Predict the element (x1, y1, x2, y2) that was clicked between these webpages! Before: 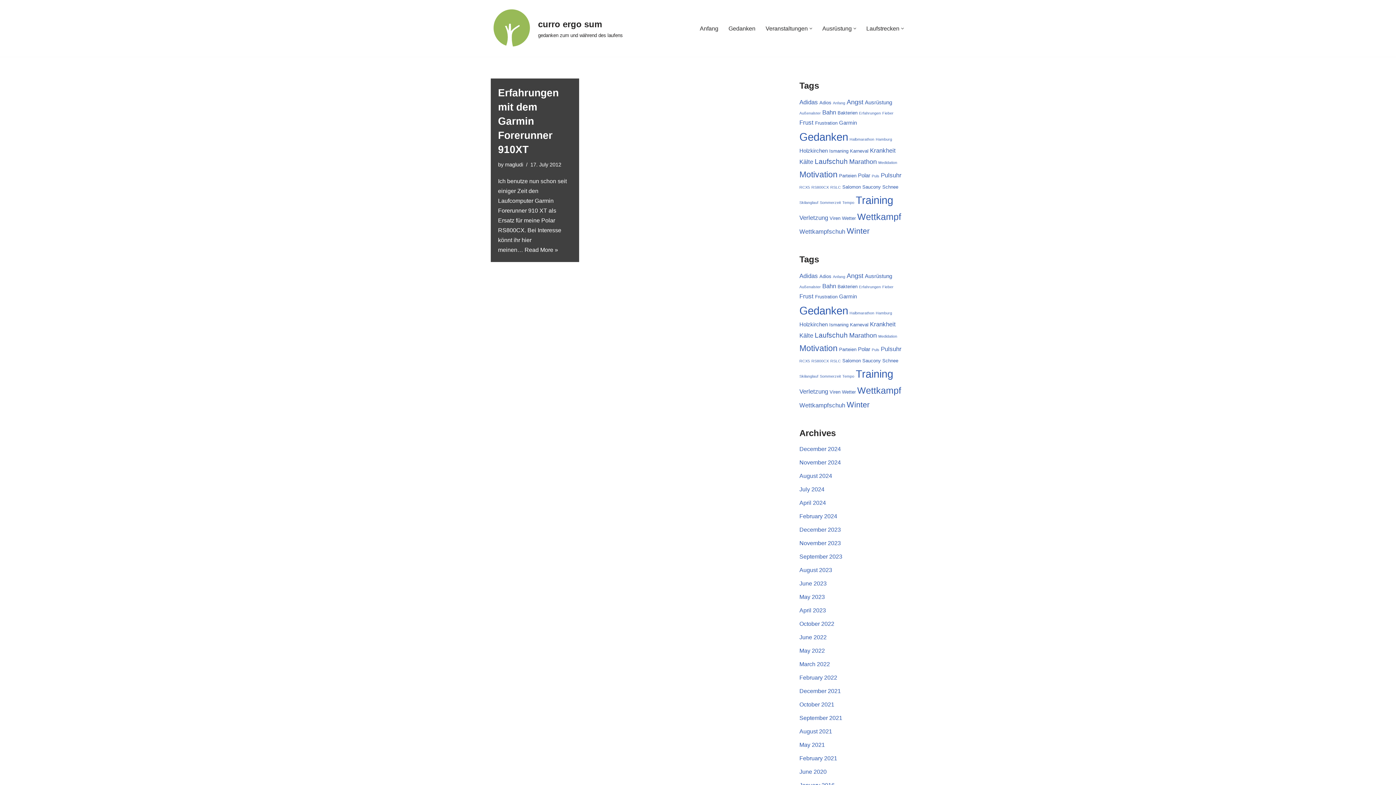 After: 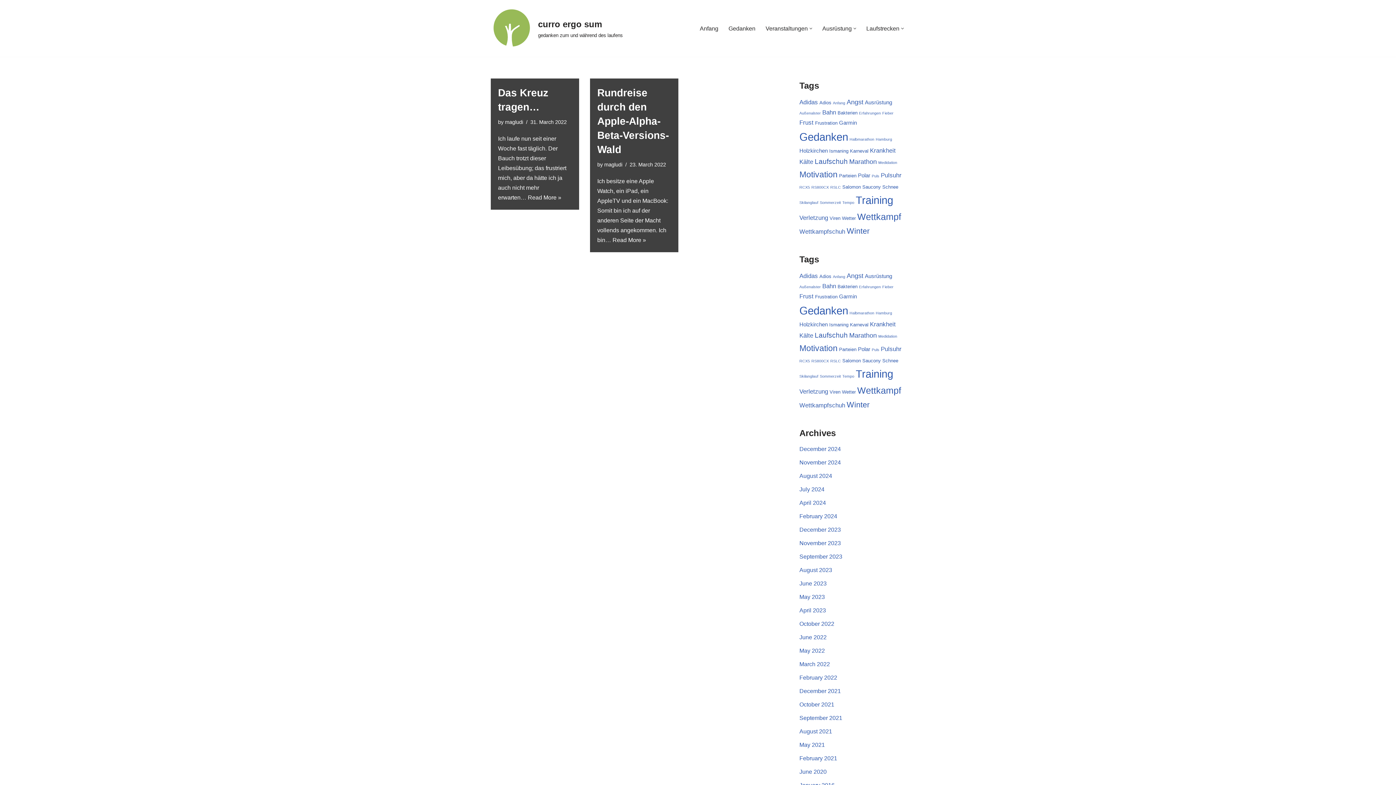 Action: label: March 2022 bbox: (799, 661, 830, 667)